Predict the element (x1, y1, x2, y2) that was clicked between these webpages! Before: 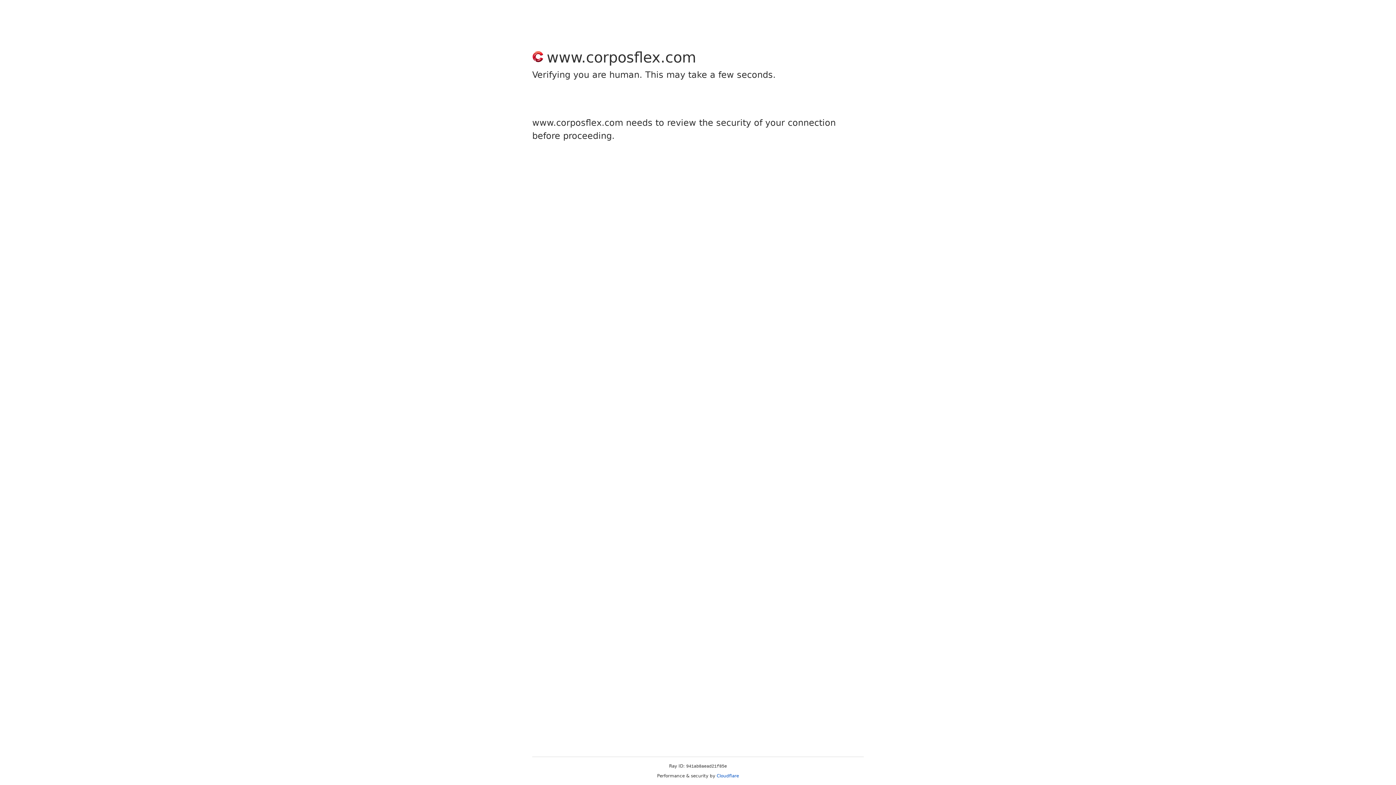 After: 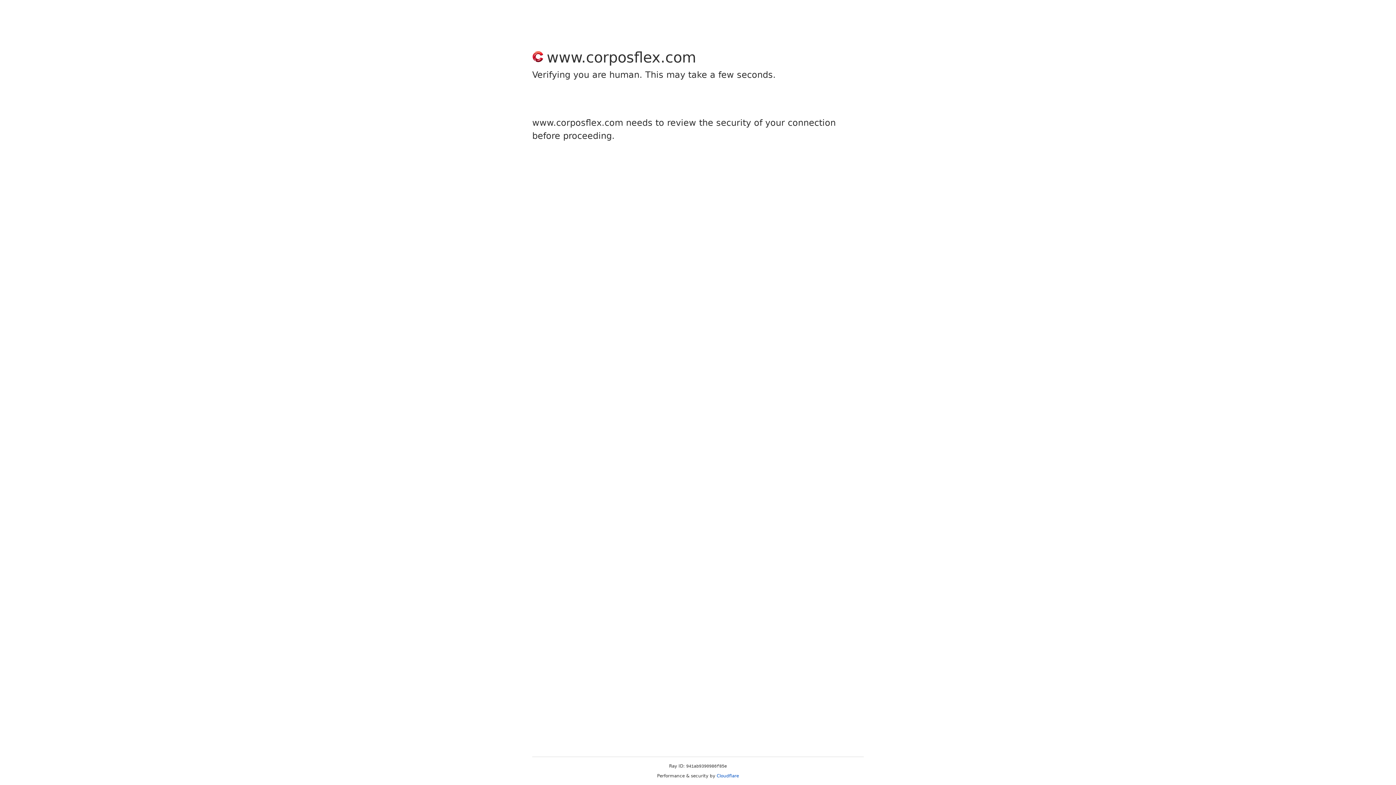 Action: label: Cloudflare bbox: (716, 773, 739, 778)